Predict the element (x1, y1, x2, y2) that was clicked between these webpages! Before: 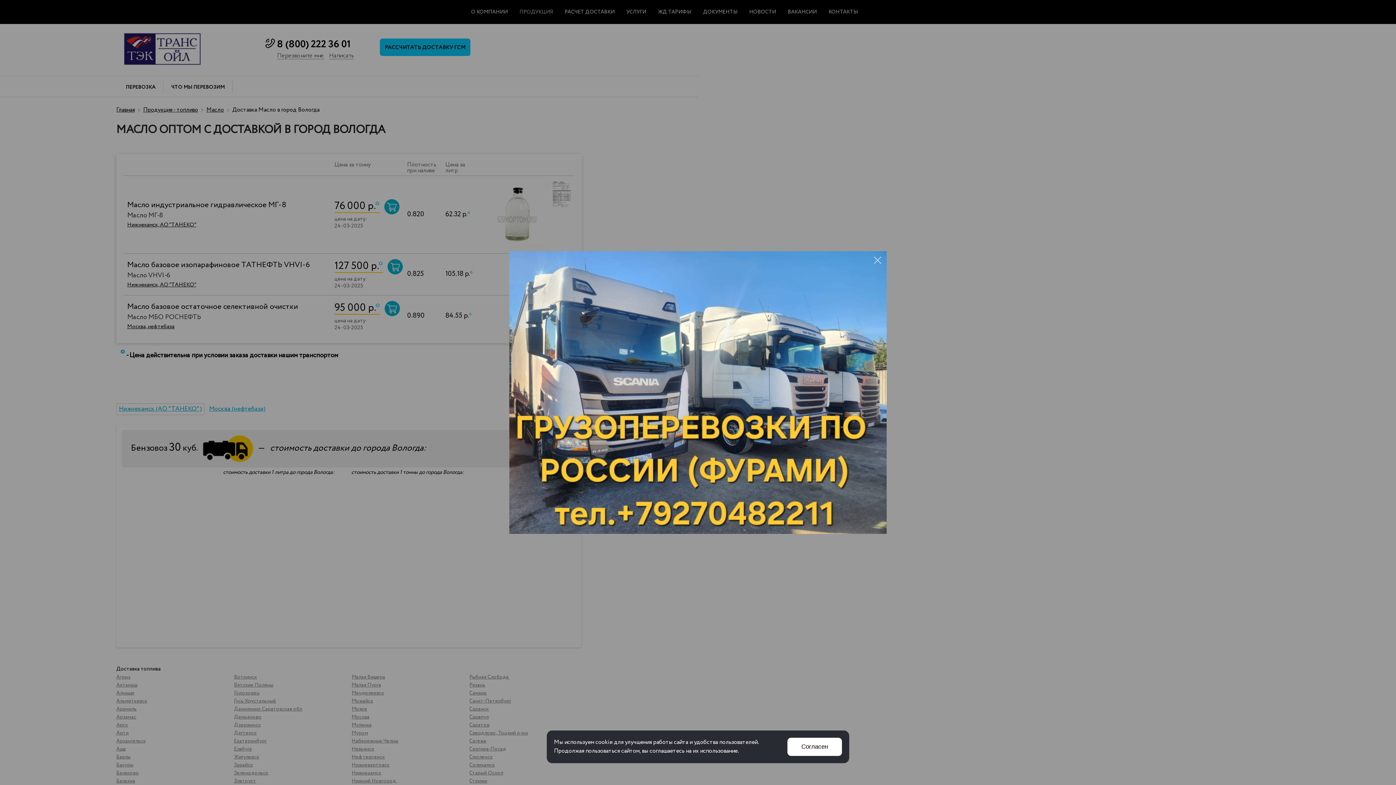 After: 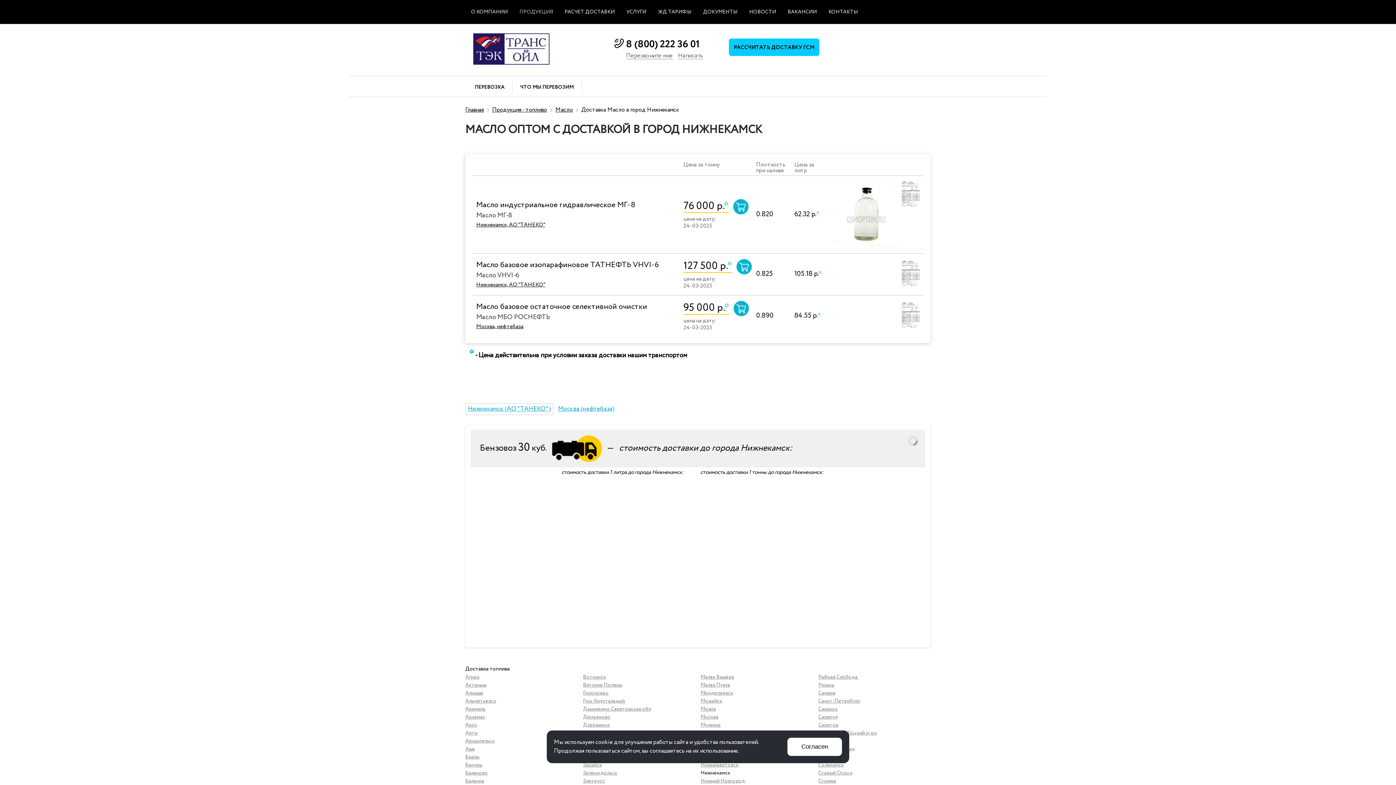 Action: label: Нижнекамск bbox: (700, 769, 730, 777)